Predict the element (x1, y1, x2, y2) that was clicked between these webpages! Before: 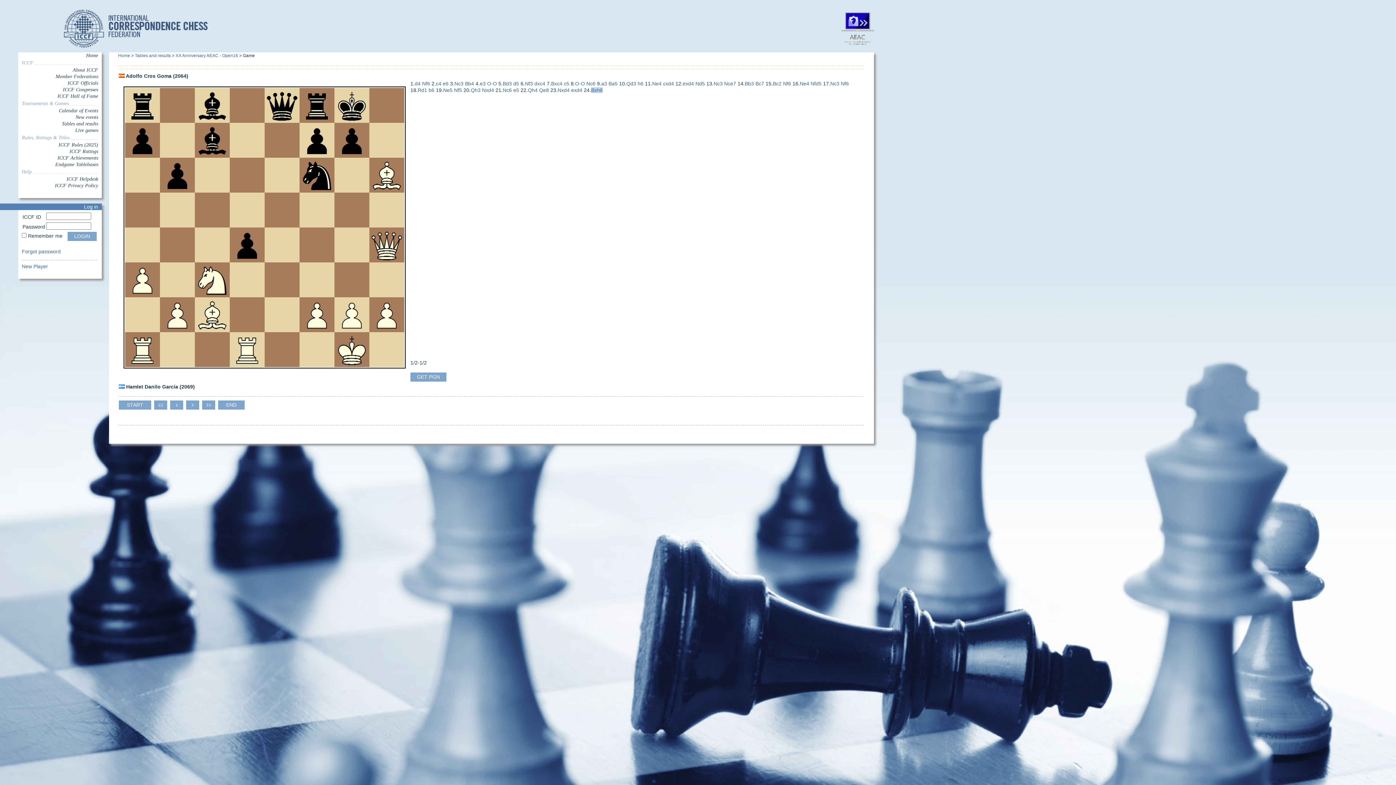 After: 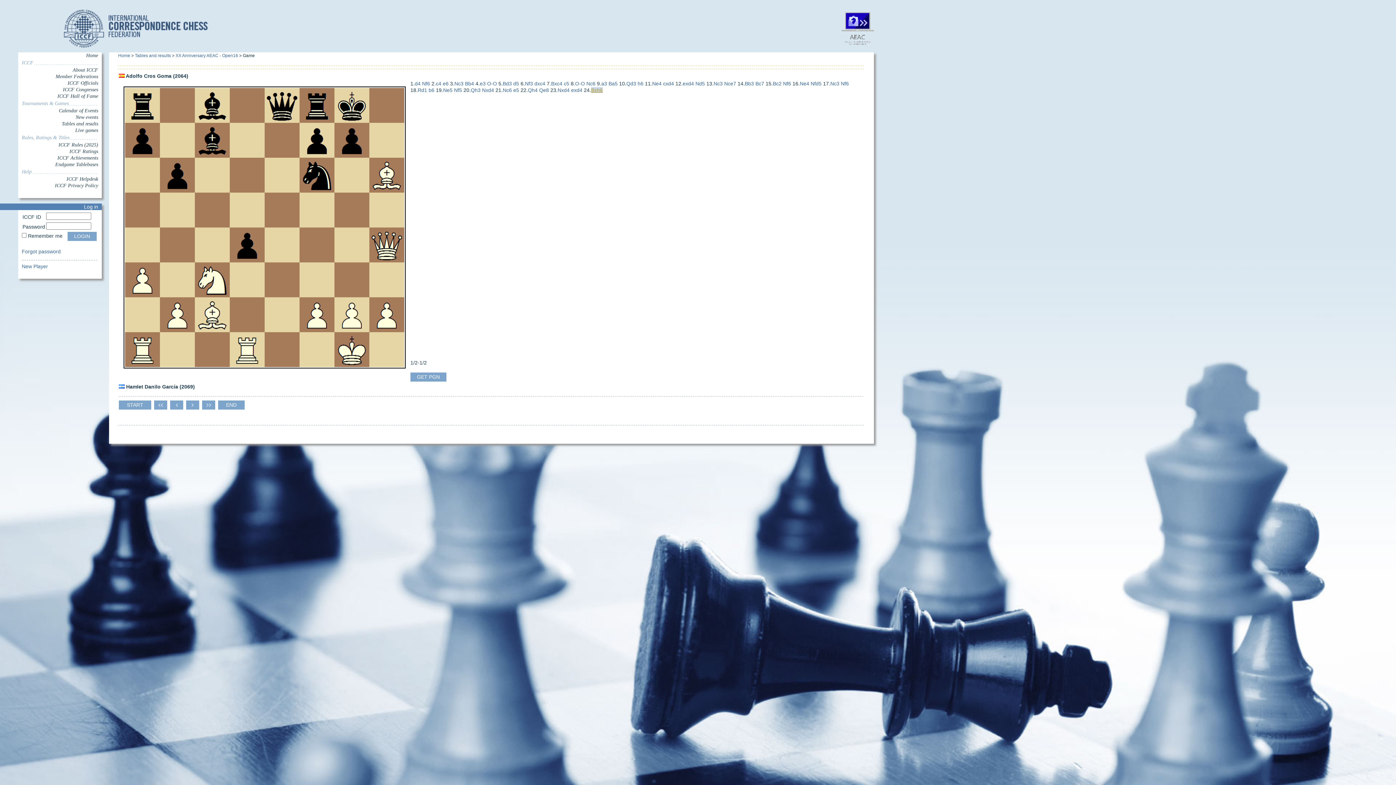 Action: bbox: (591, 87, 602, 93) label: Bxh6